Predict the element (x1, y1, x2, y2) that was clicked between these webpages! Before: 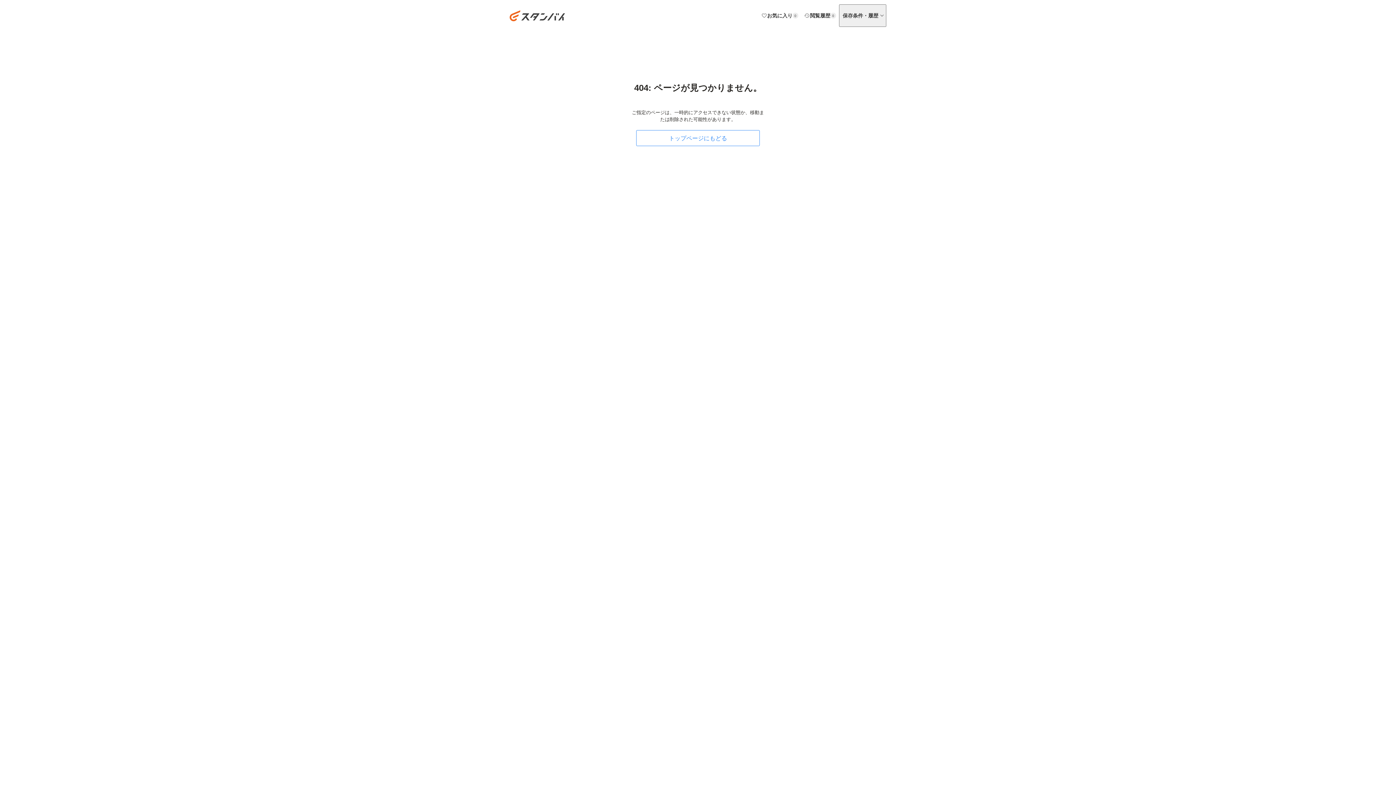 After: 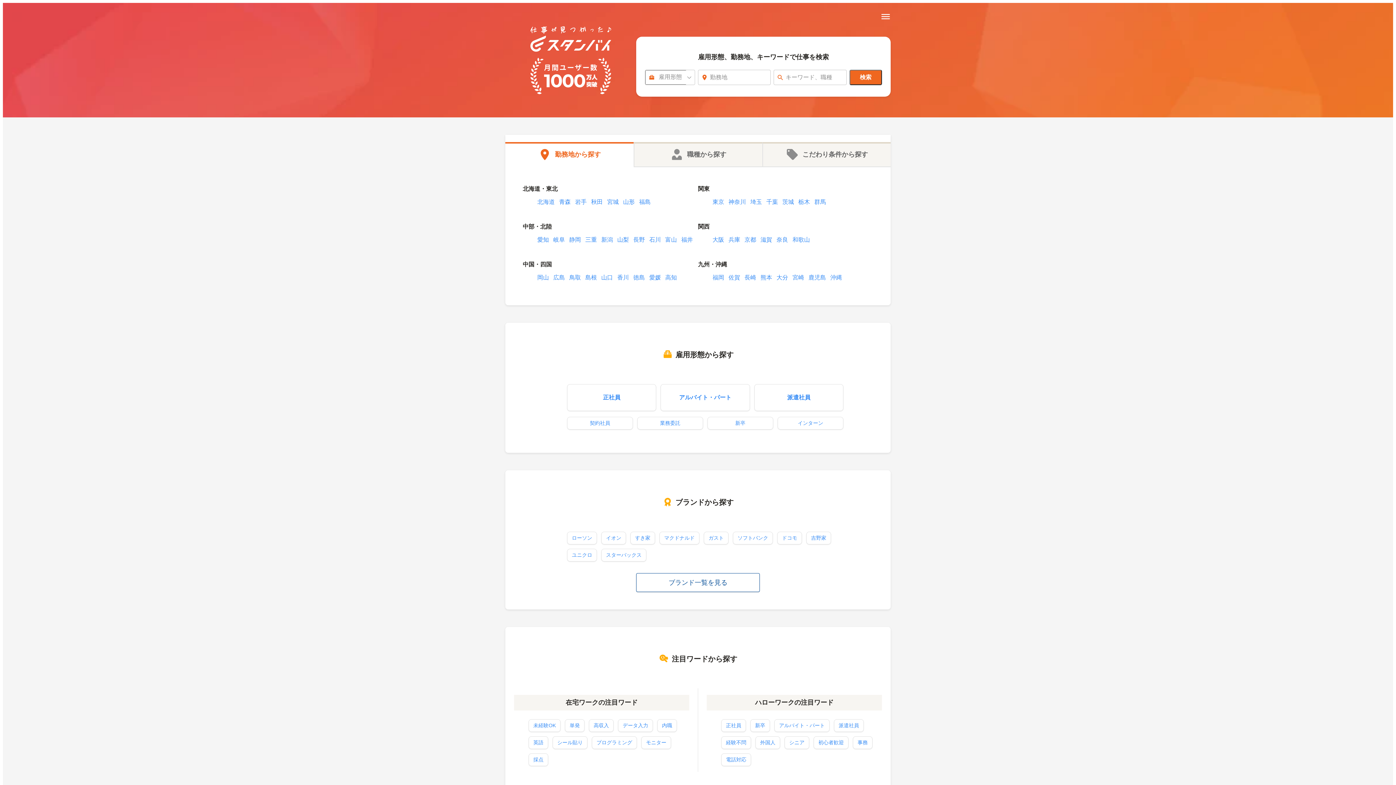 Action: bbox: (509, 10, 565, 21)